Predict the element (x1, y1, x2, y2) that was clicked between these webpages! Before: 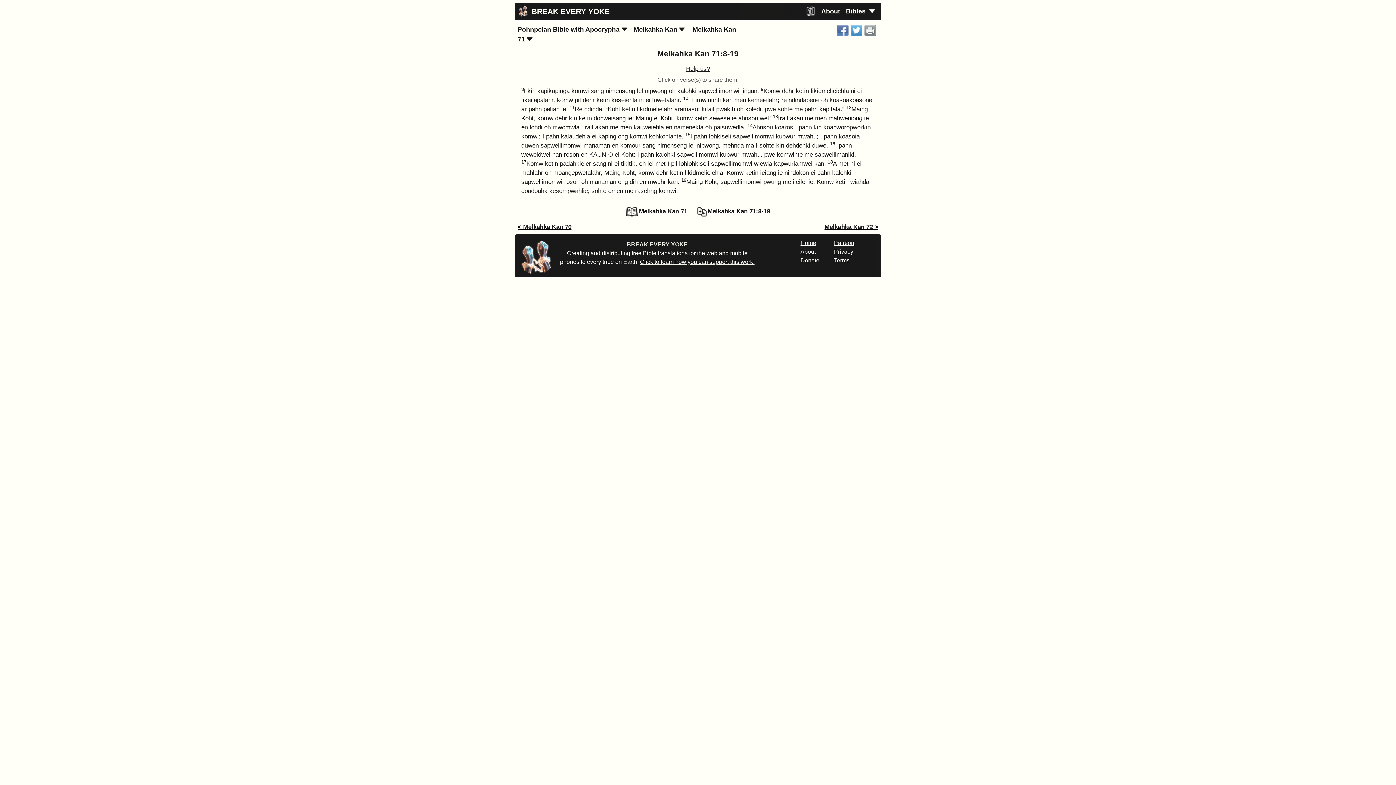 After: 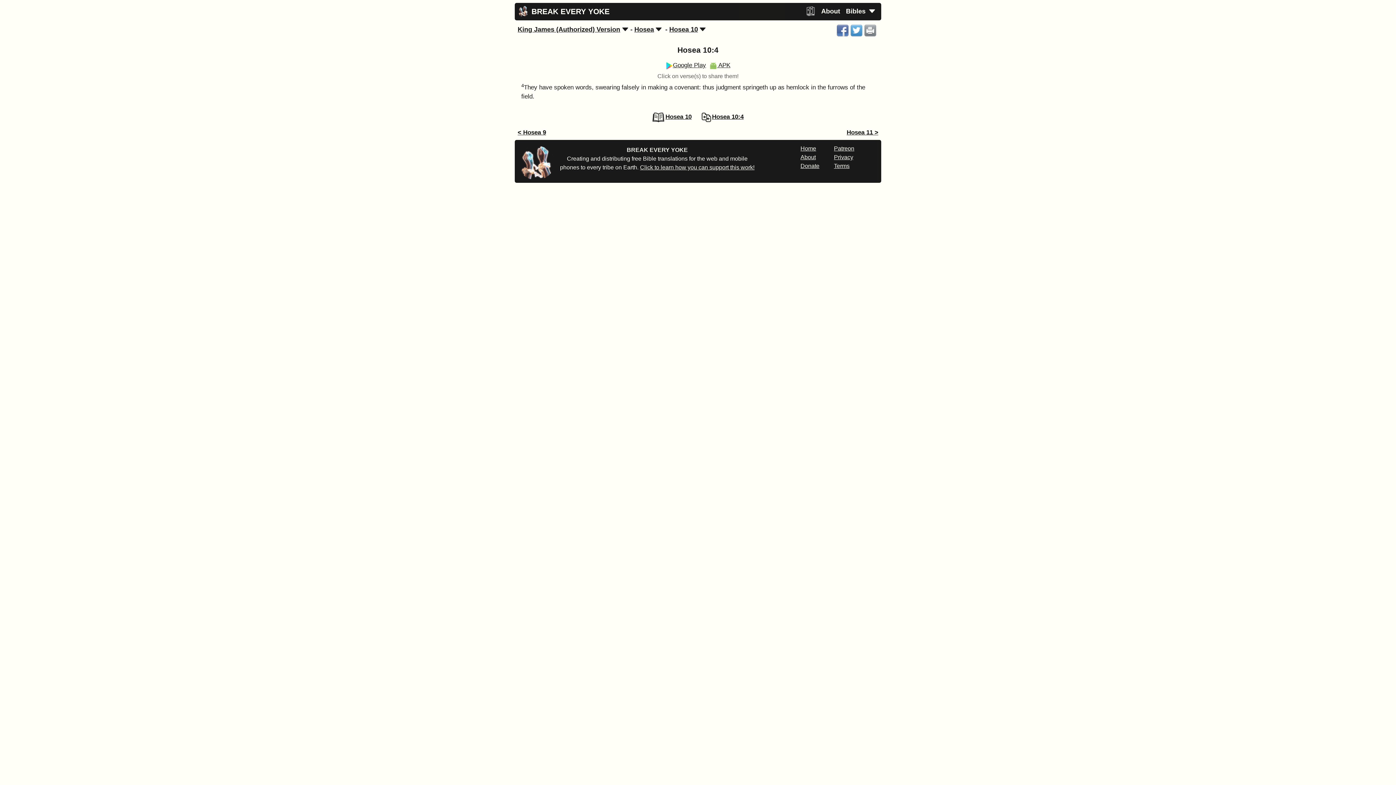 Action: bbox: (803, 2, 818, 19)